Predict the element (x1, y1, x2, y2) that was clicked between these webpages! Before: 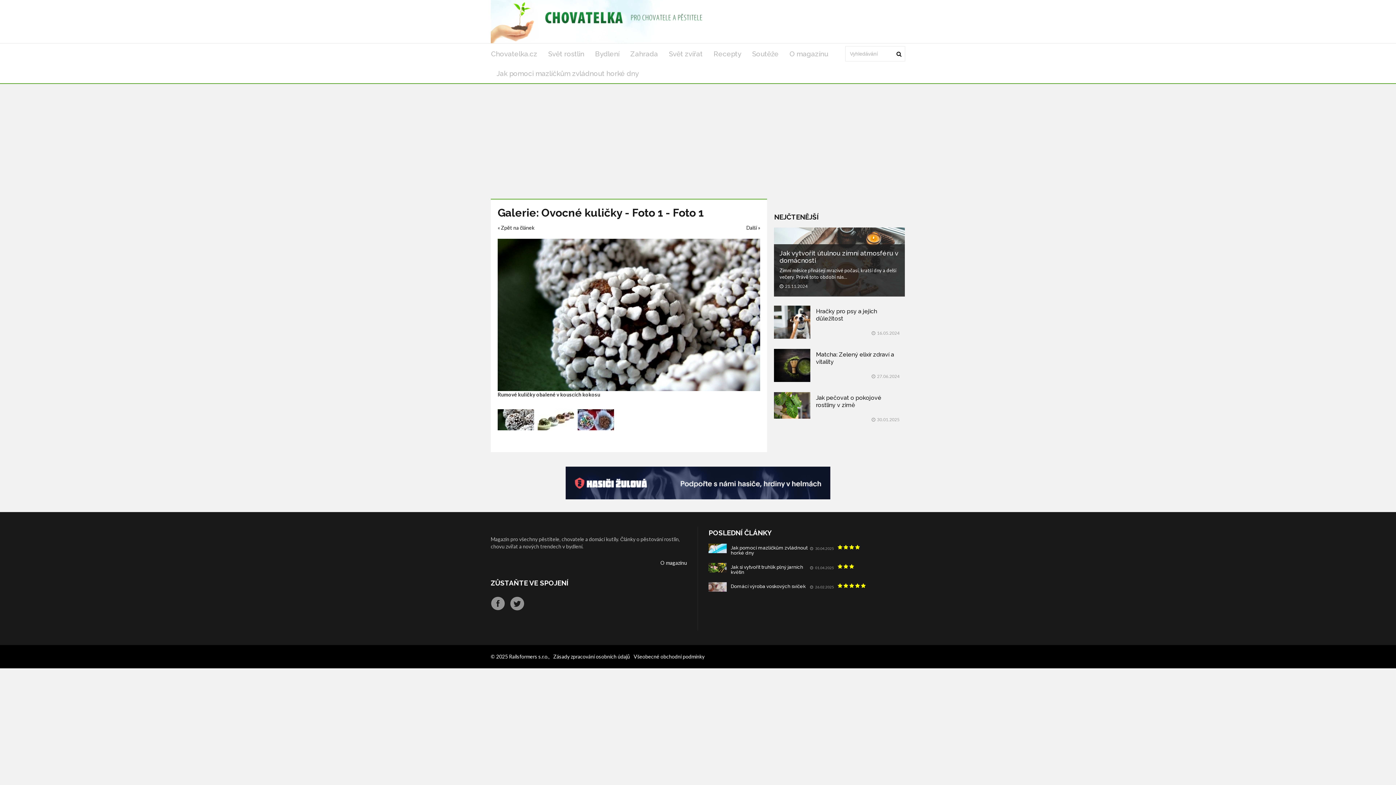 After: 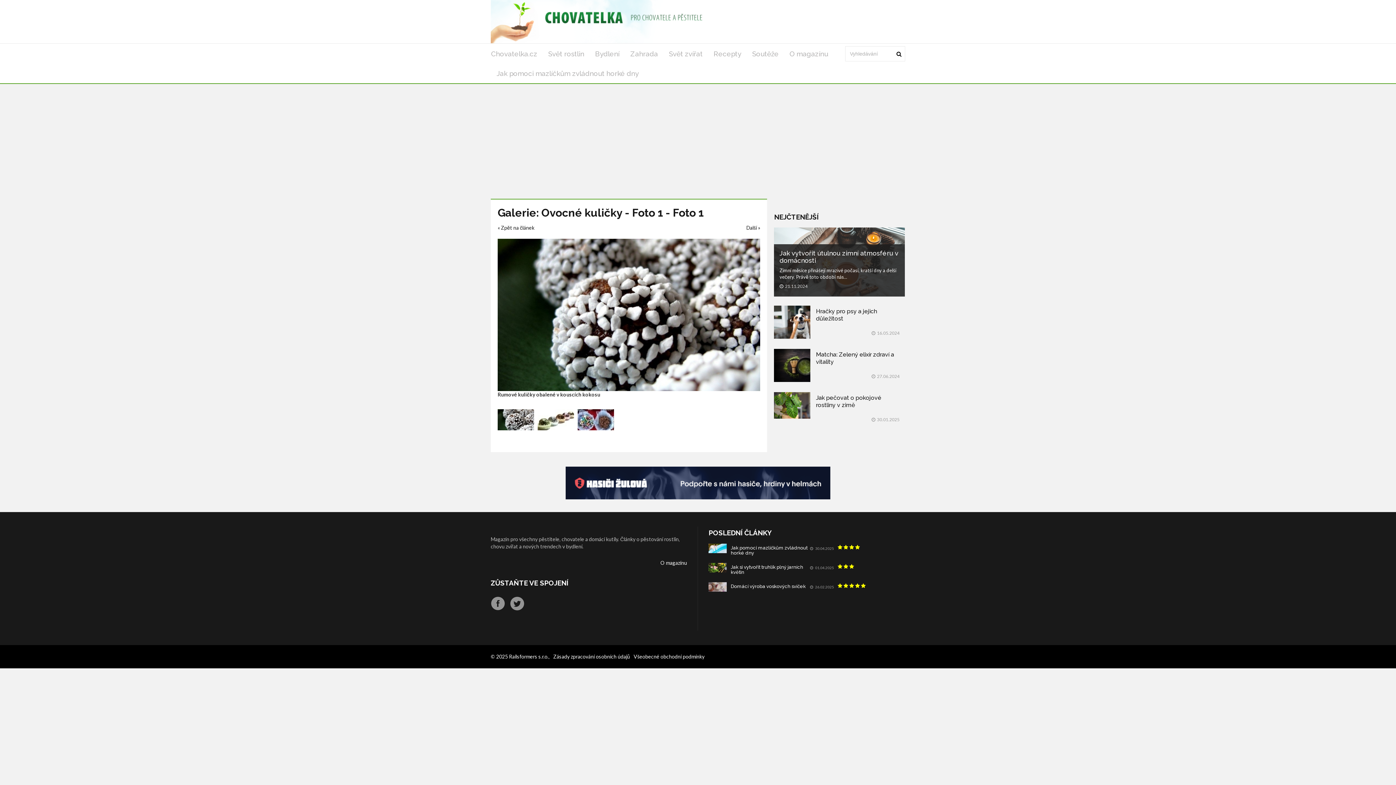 Action: bbox: (497, 409, 534, 430)